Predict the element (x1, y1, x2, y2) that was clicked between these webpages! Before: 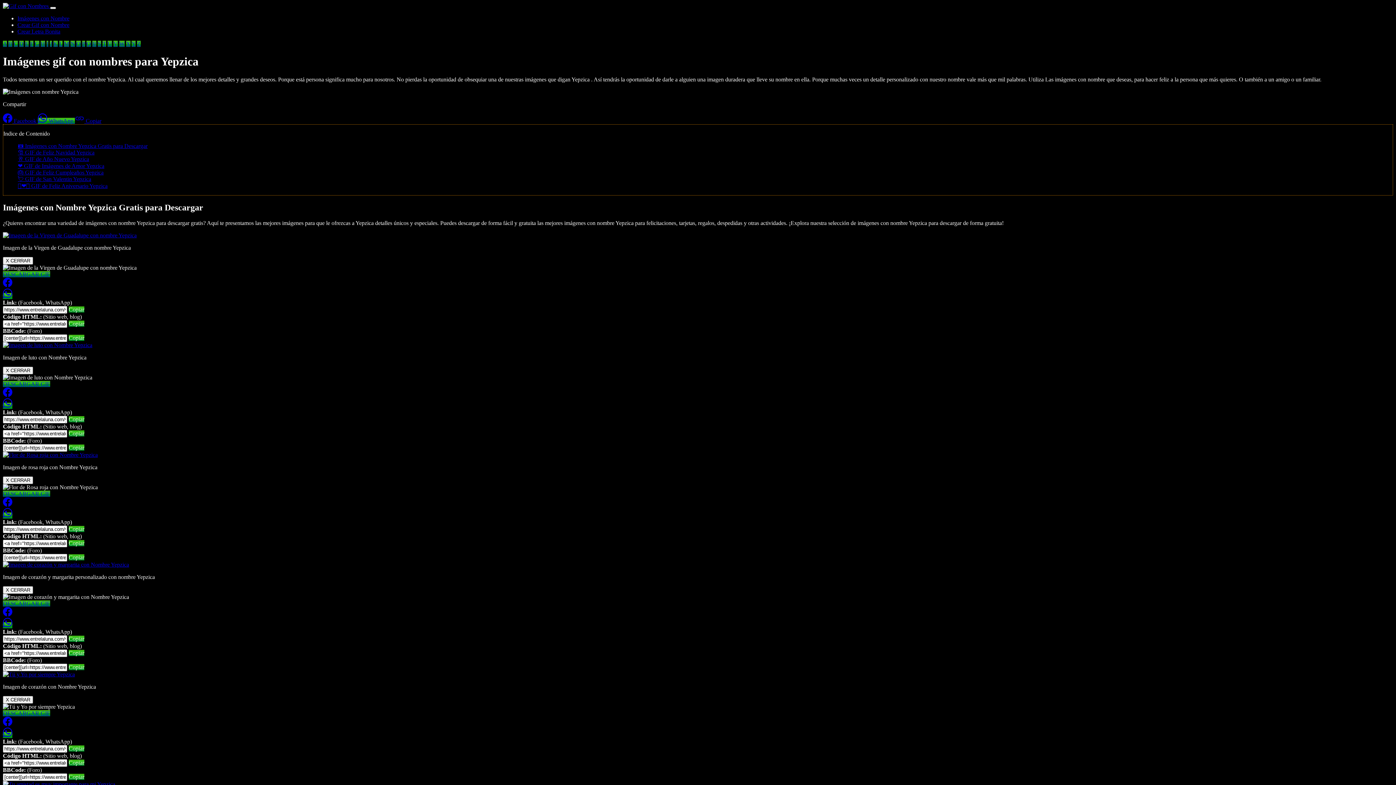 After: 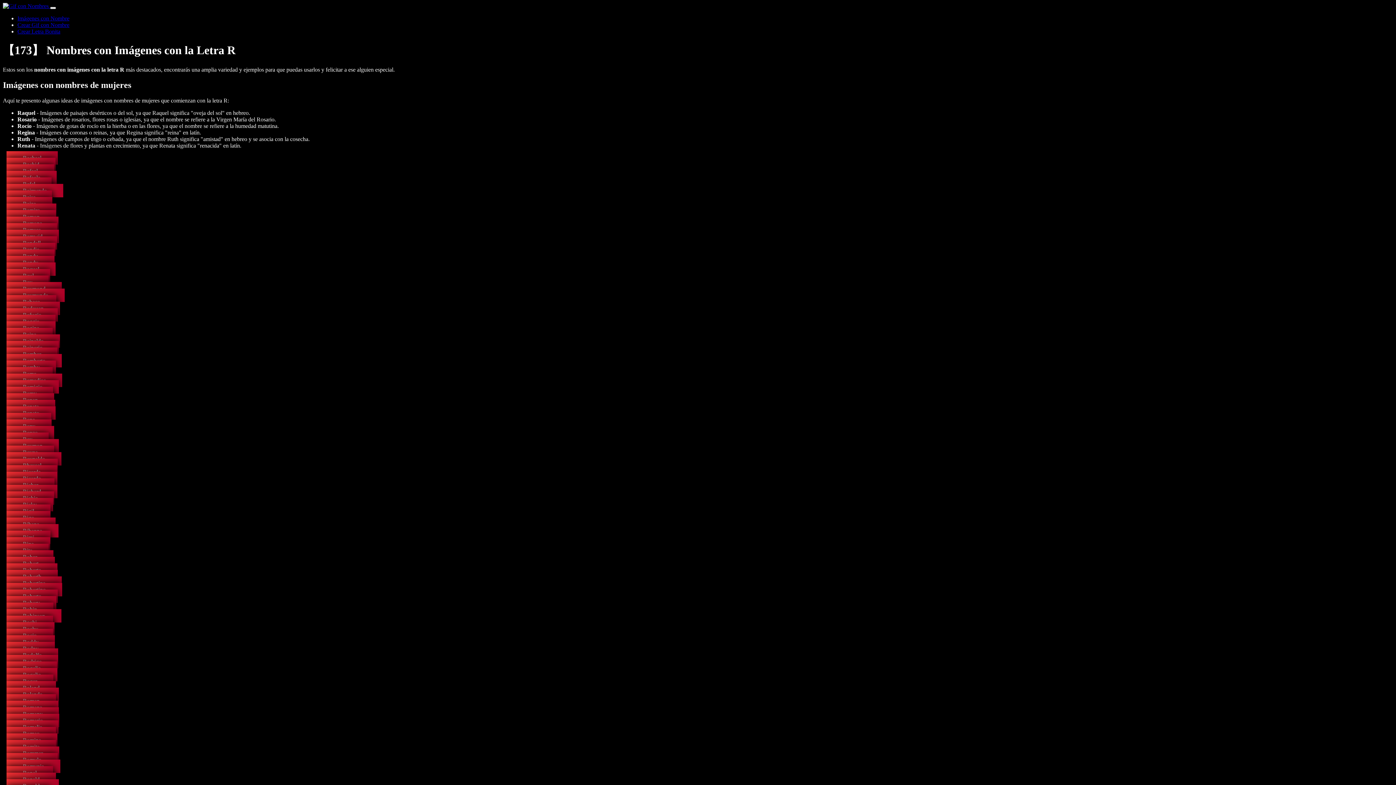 Action: bbox: (92, 40, 96, 46) label: R